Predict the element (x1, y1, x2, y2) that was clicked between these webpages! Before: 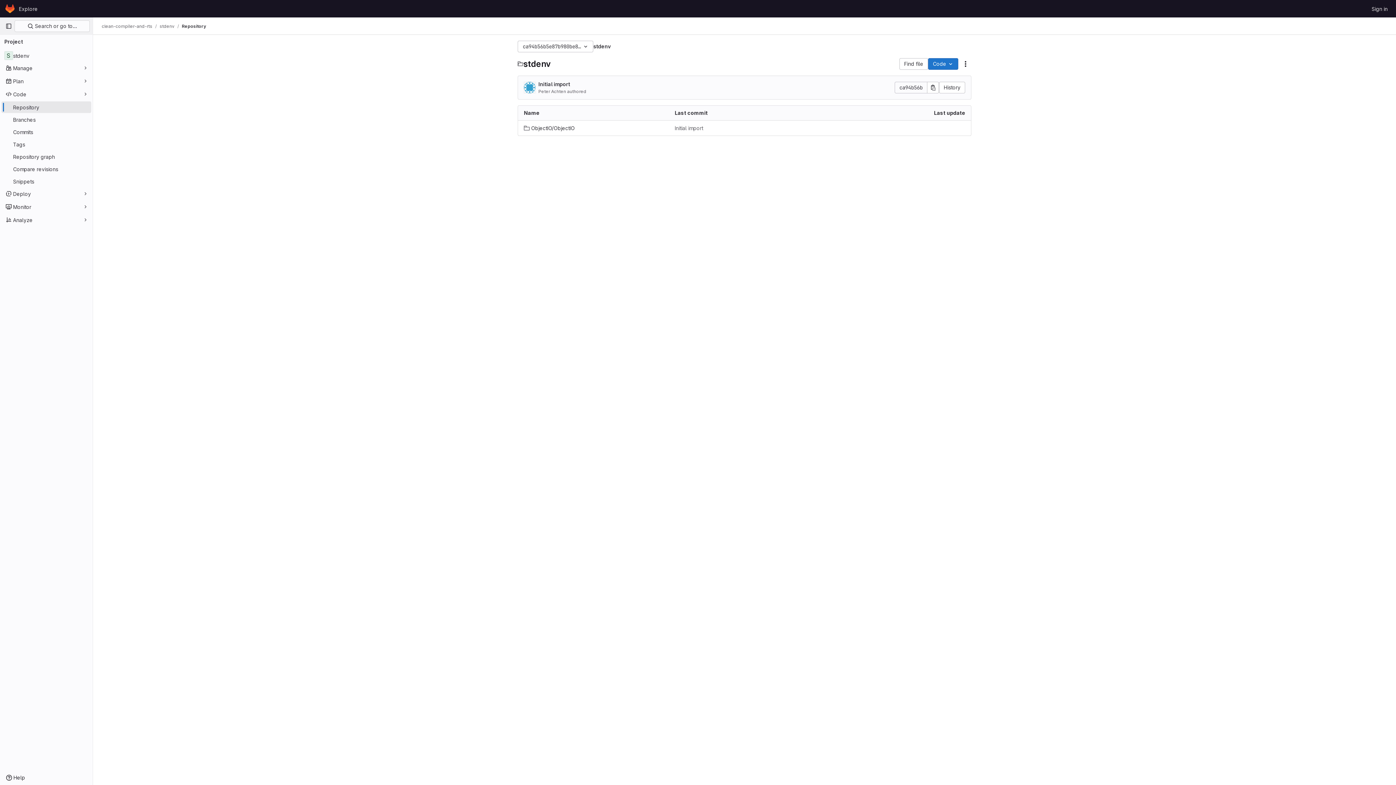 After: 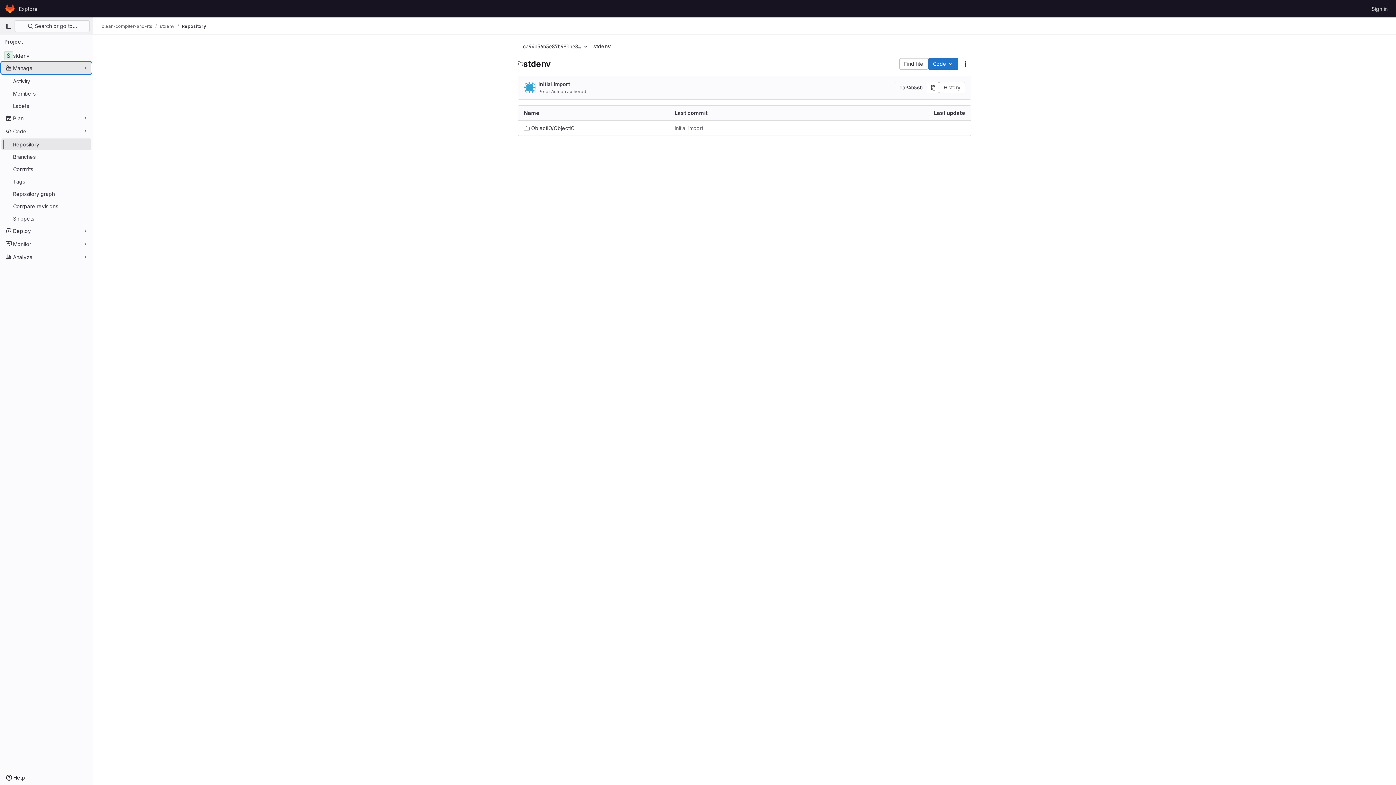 Action: bbox: (1, 62, 91, 73) label: Manage